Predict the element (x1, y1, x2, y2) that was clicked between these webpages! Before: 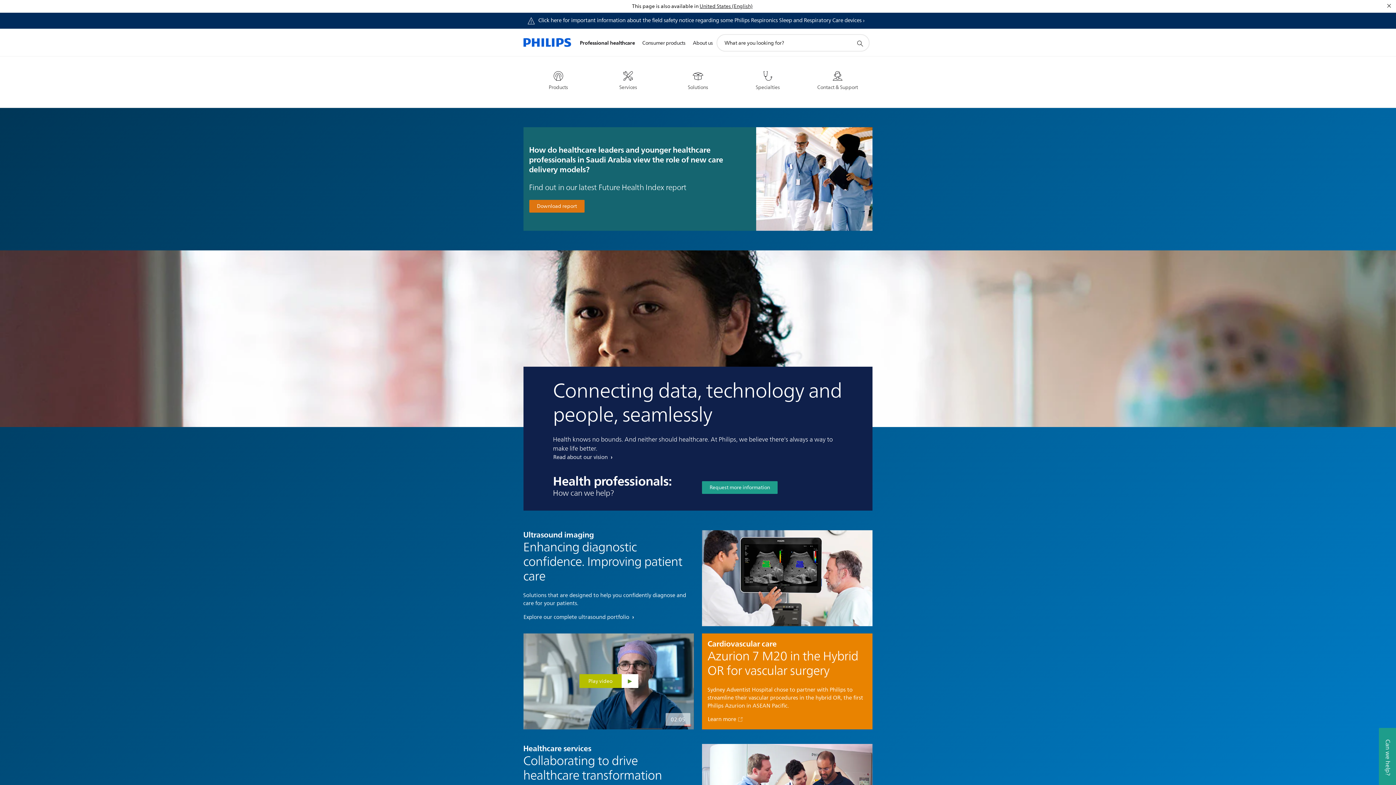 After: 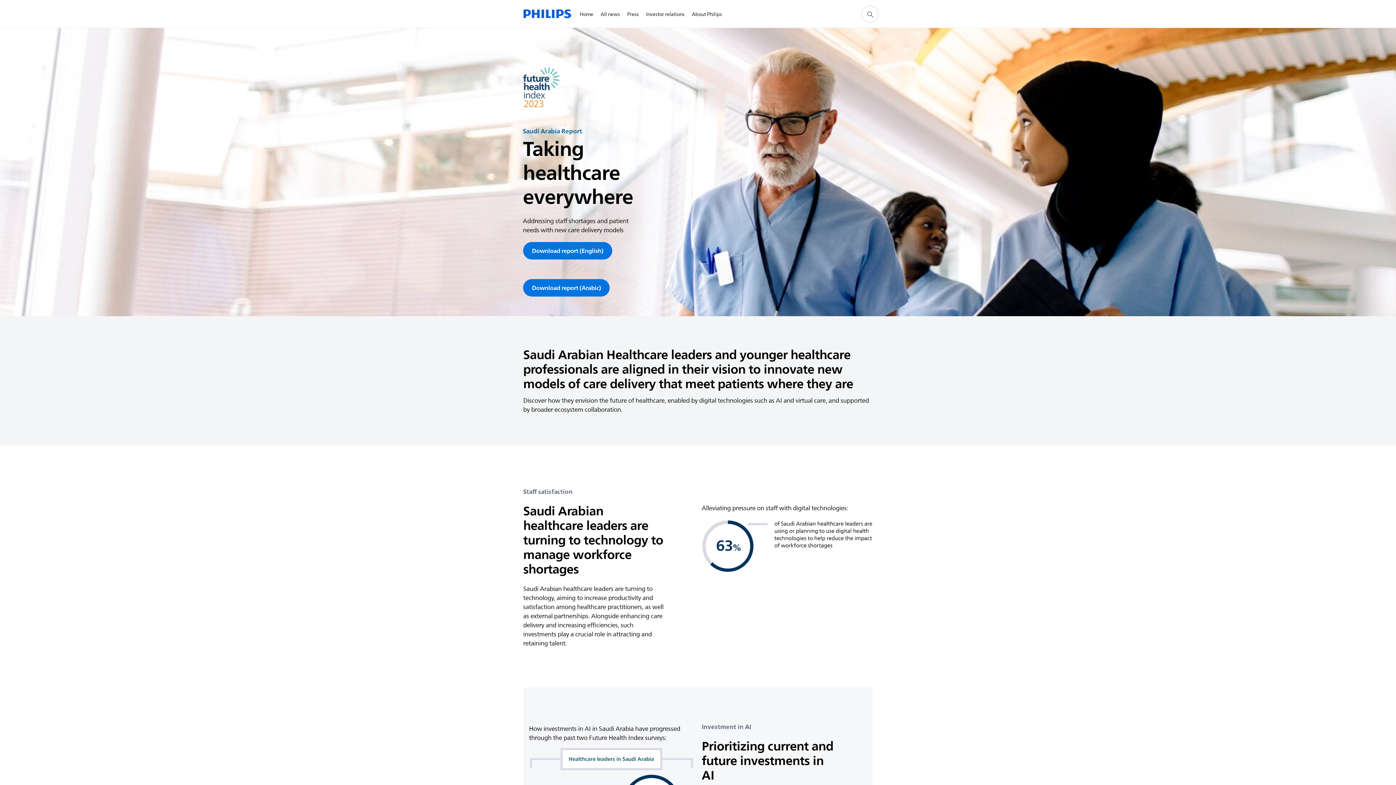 Action: label: Download report bbox: (529, 200, 584, 212)